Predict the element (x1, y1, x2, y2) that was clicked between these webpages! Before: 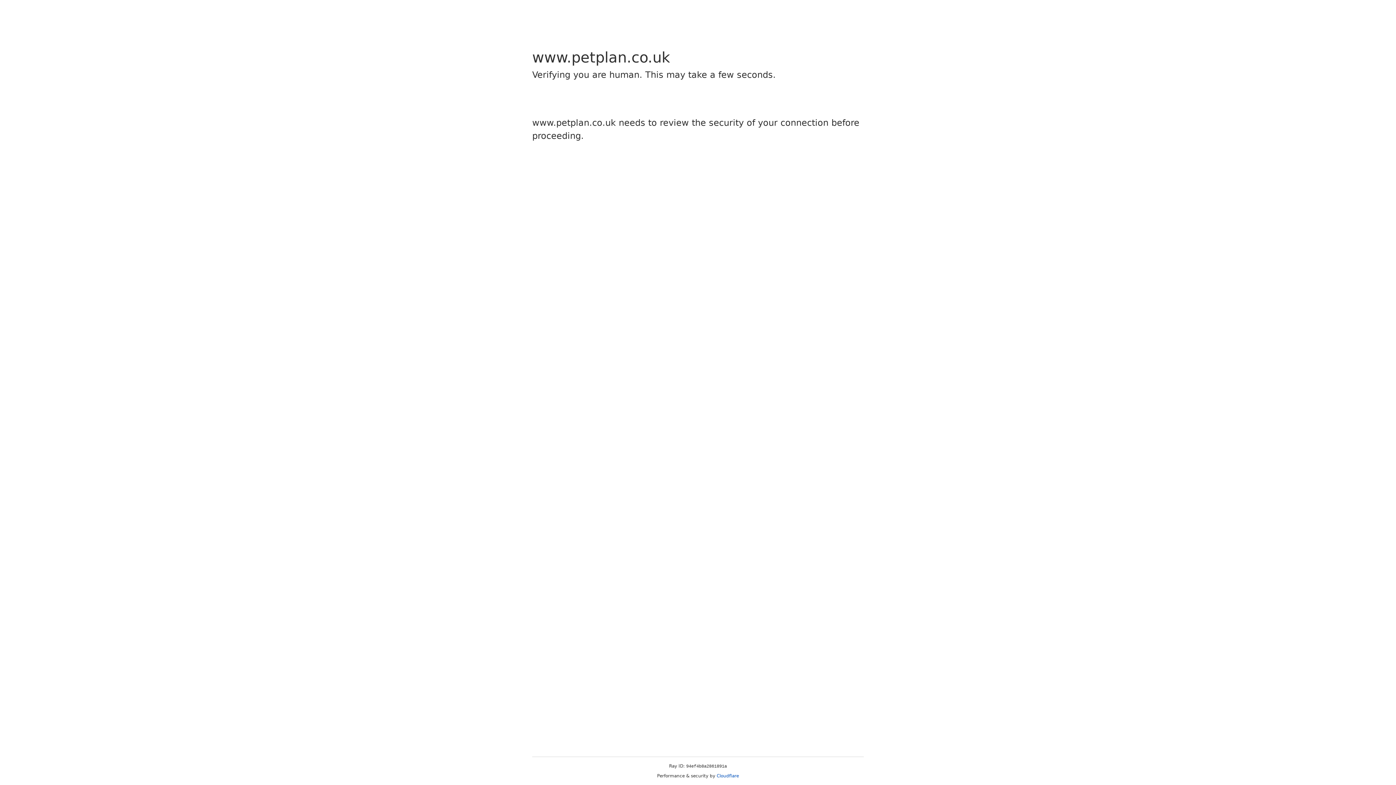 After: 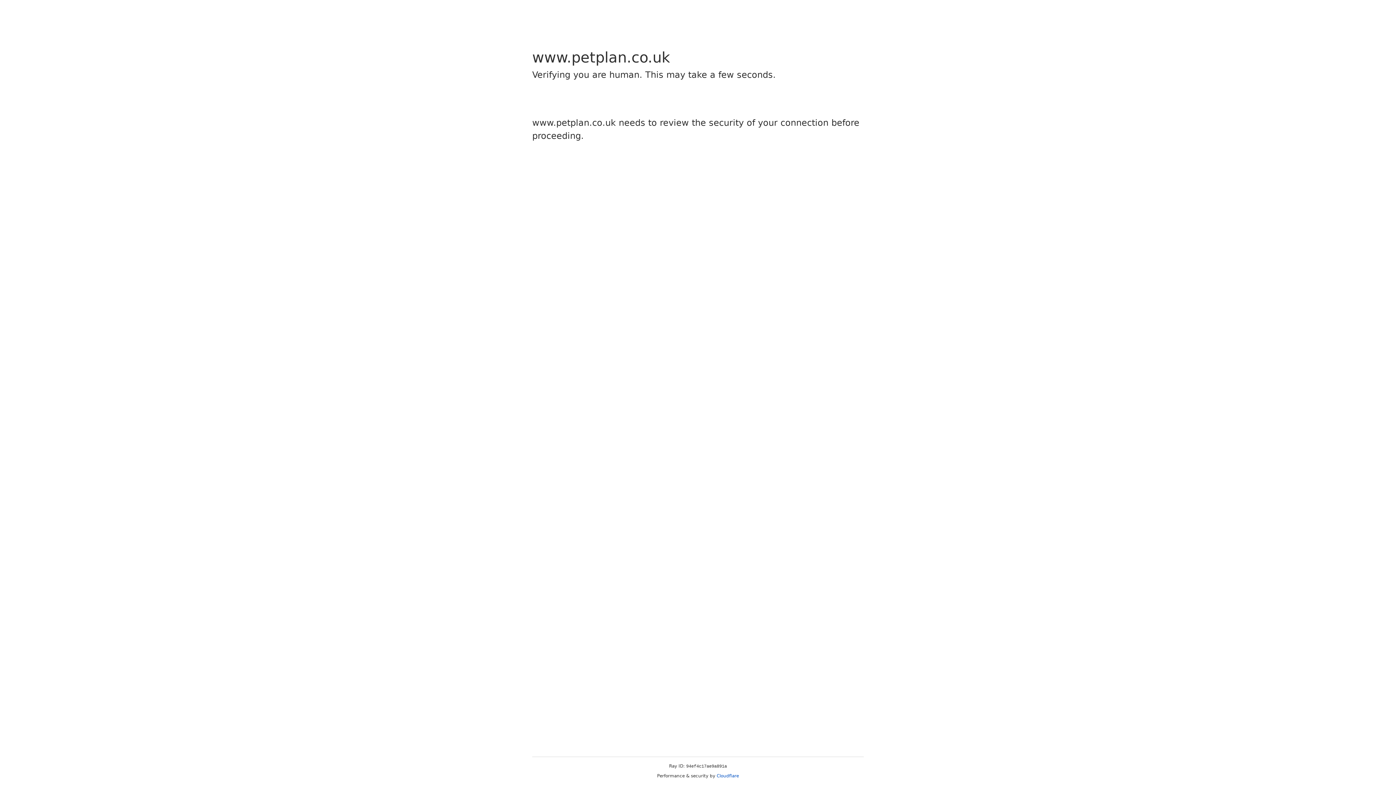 Action: bbox: (716, 773, 739, 778) label: Cloudflare